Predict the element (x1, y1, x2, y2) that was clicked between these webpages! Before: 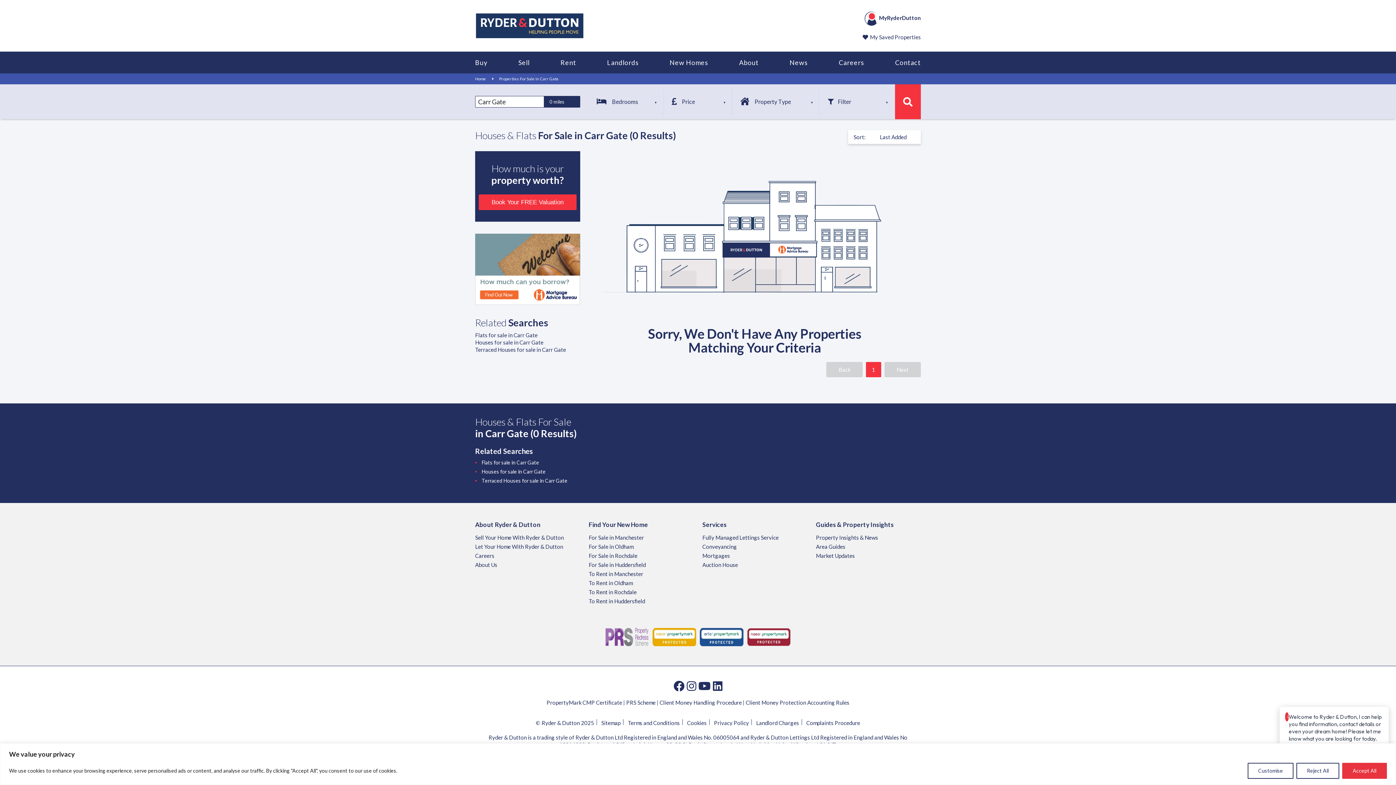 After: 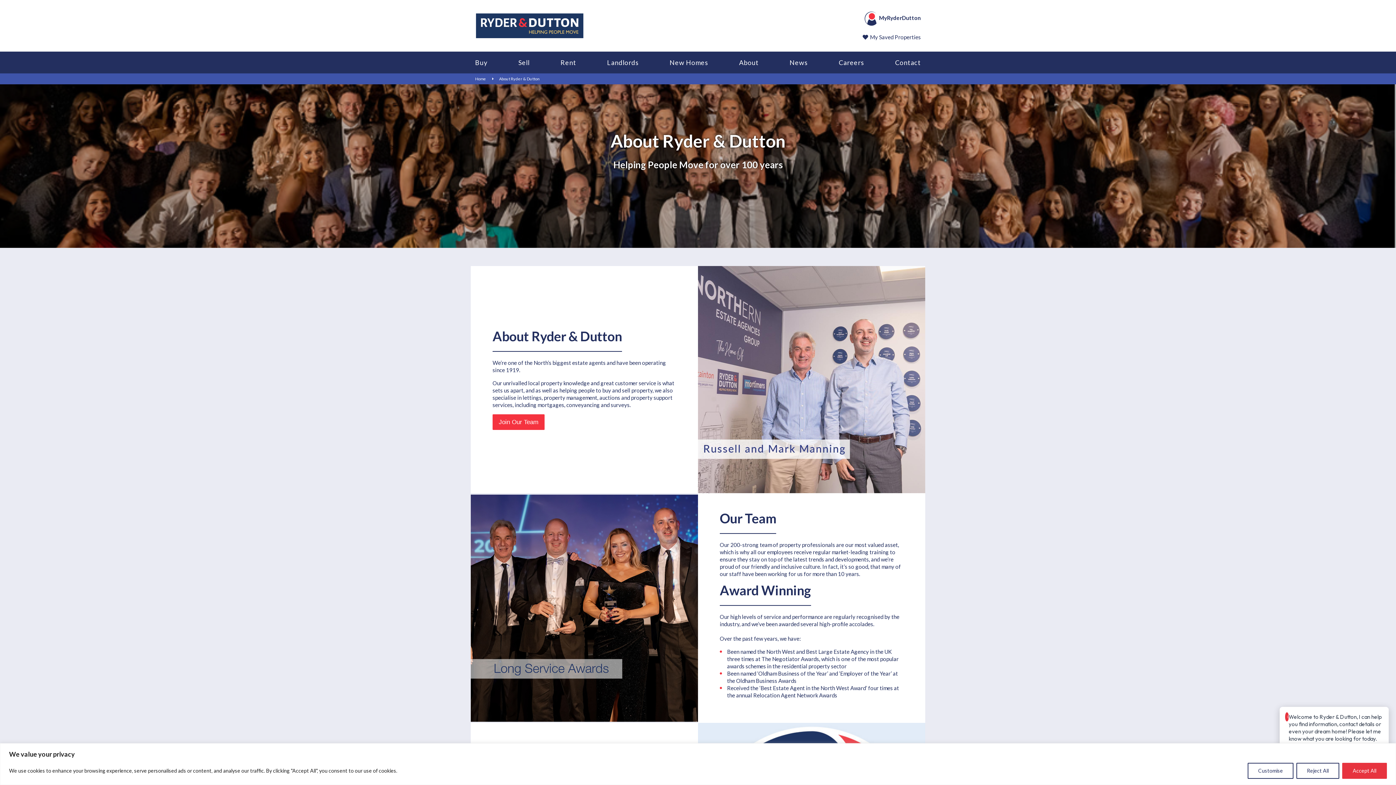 Action: label: About Us bbox: (475, 561, 497, 568)